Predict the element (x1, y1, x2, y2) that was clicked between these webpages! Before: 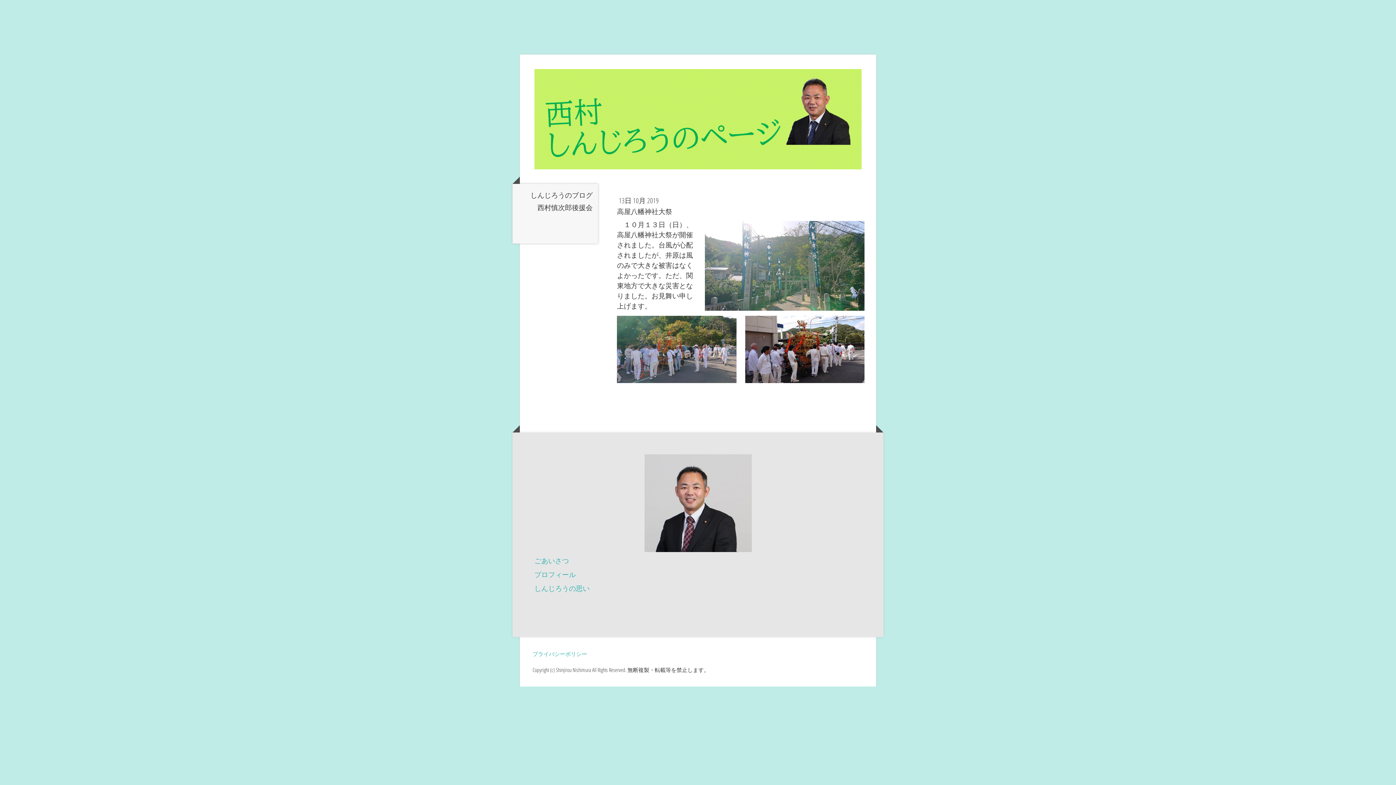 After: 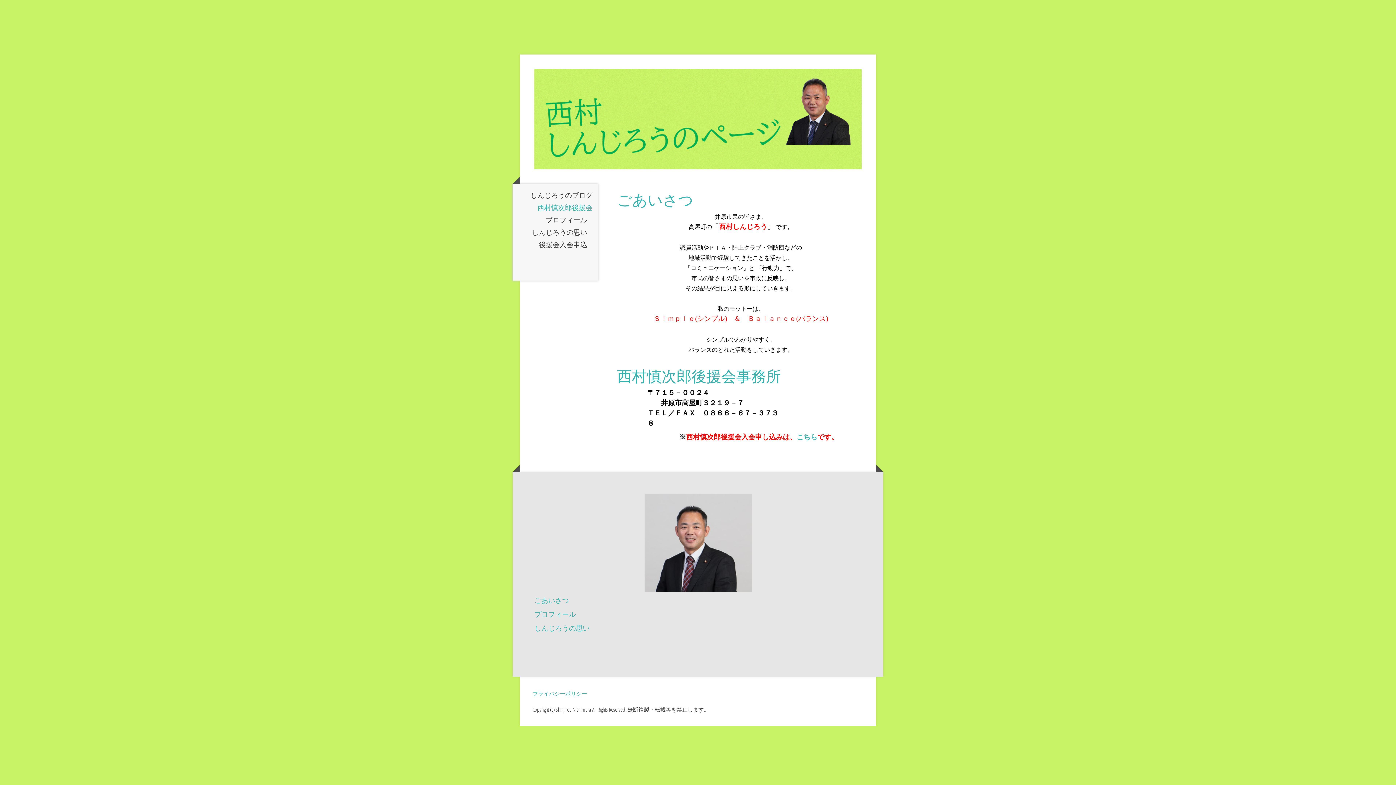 Action: label: 西村慎次郎後援会 bbox: (512, 201, 598, 213)